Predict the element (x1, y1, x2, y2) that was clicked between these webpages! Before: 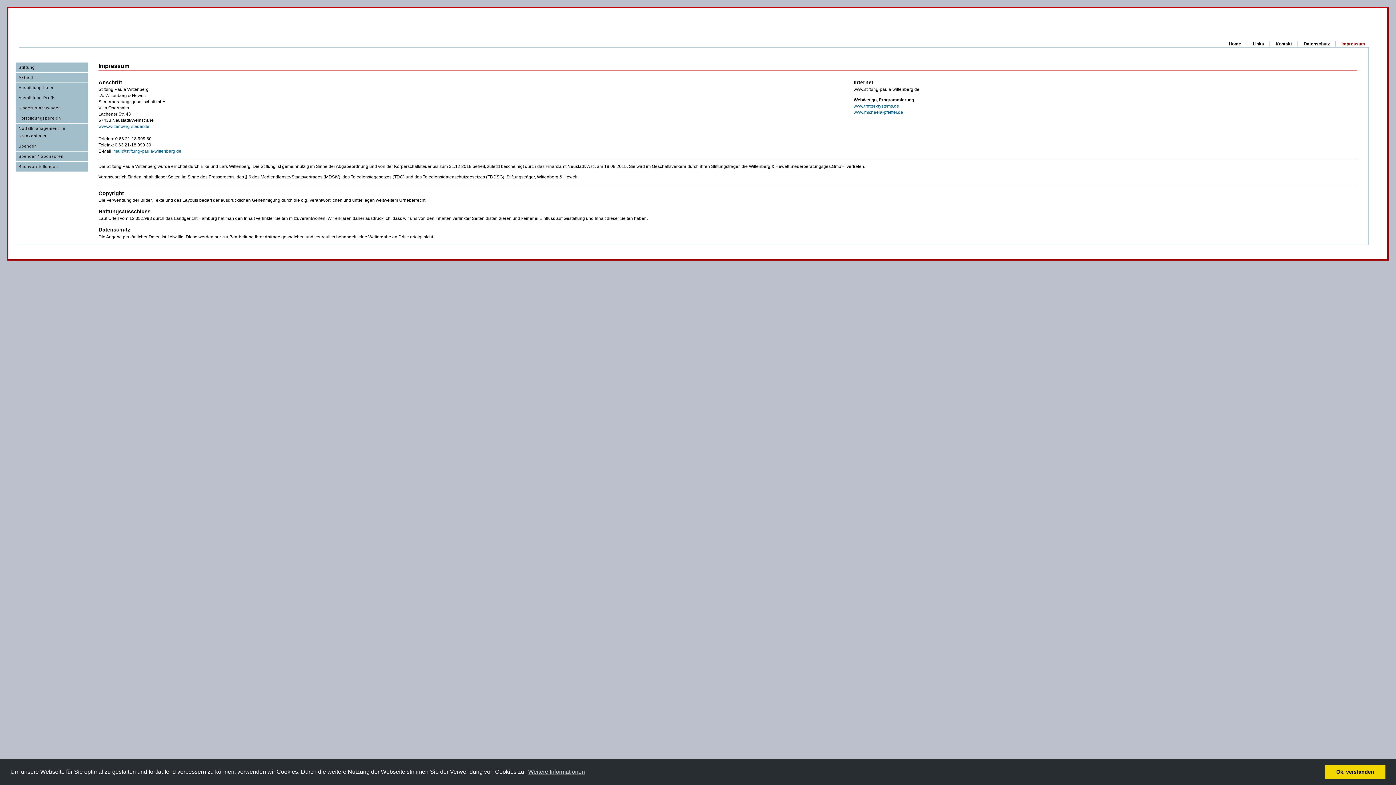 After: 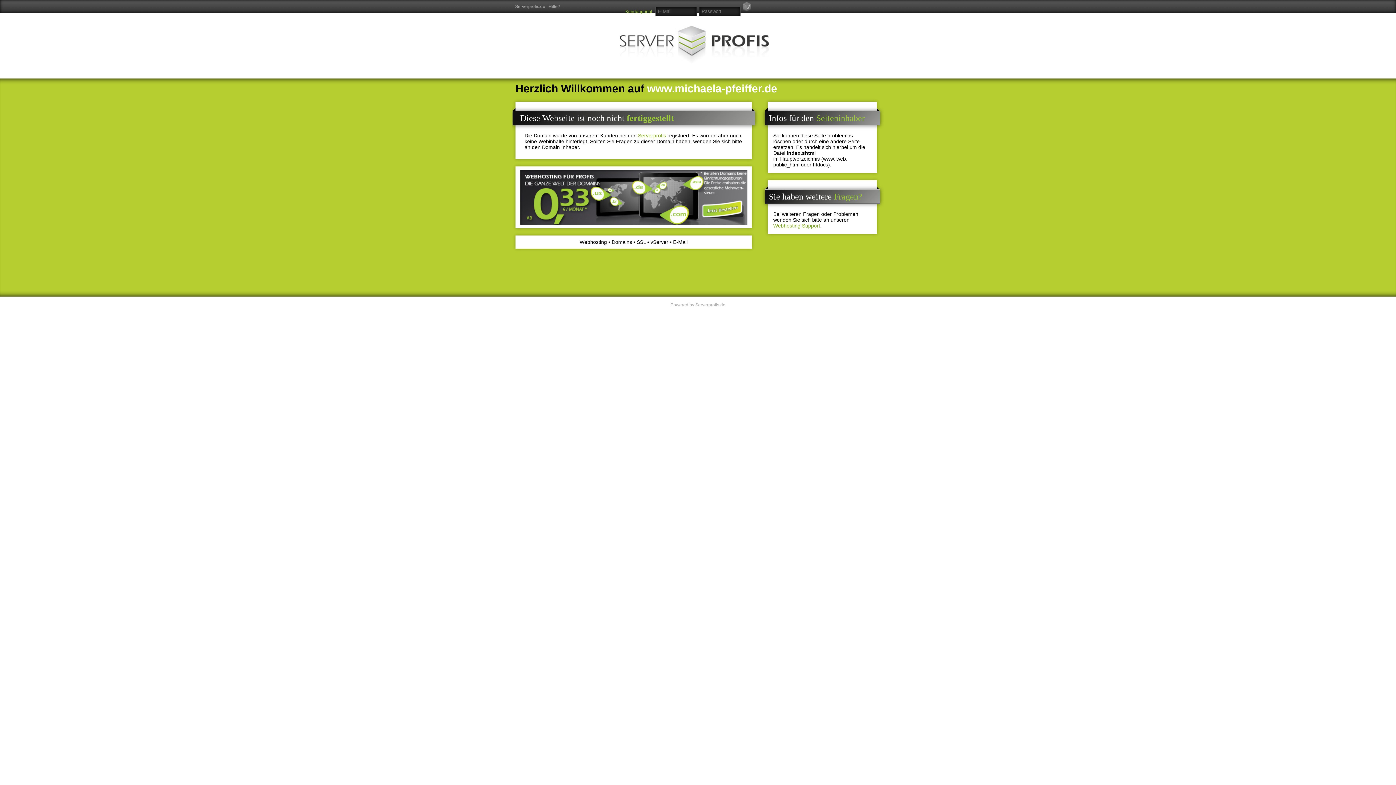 Action: label: www.michaela-pfeiffer.de bbox: (853, 109, 903, 114)